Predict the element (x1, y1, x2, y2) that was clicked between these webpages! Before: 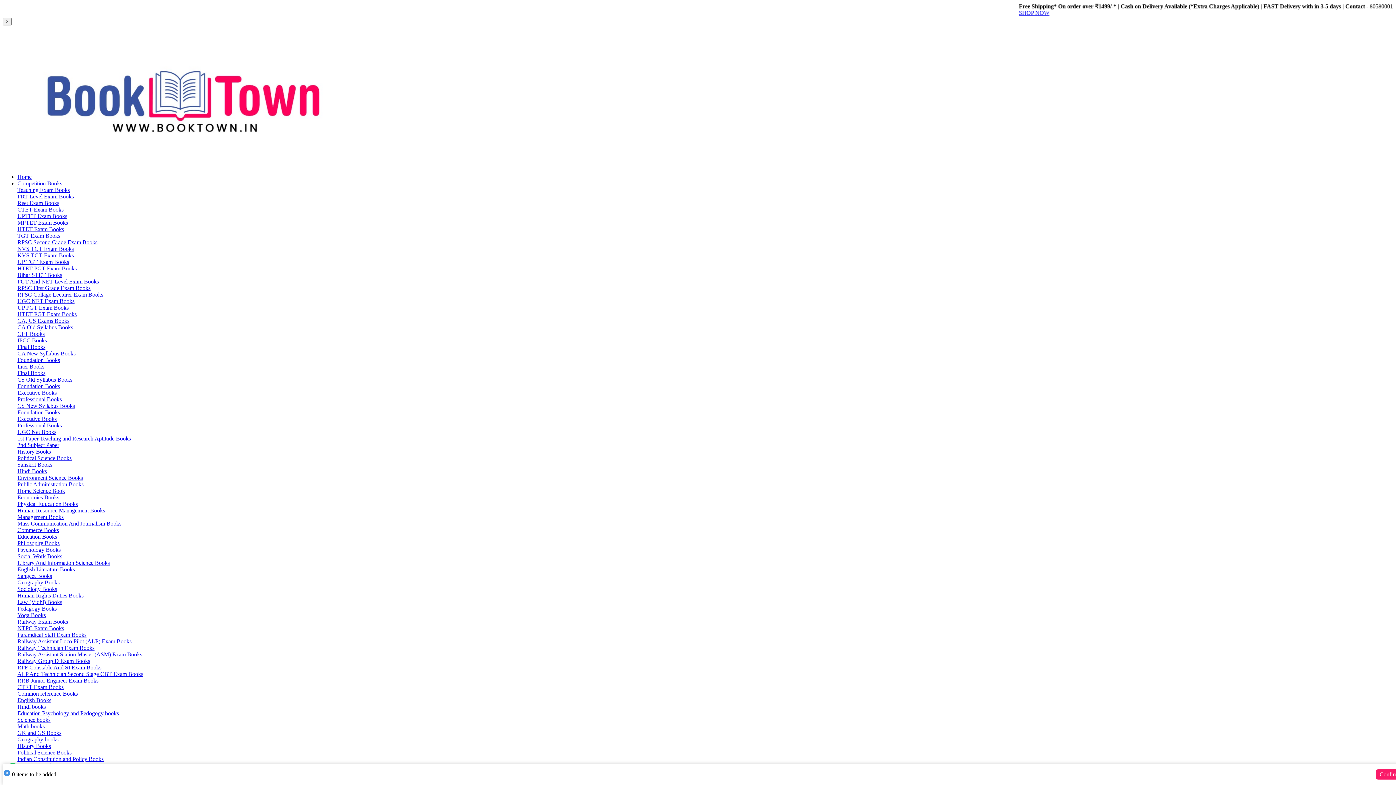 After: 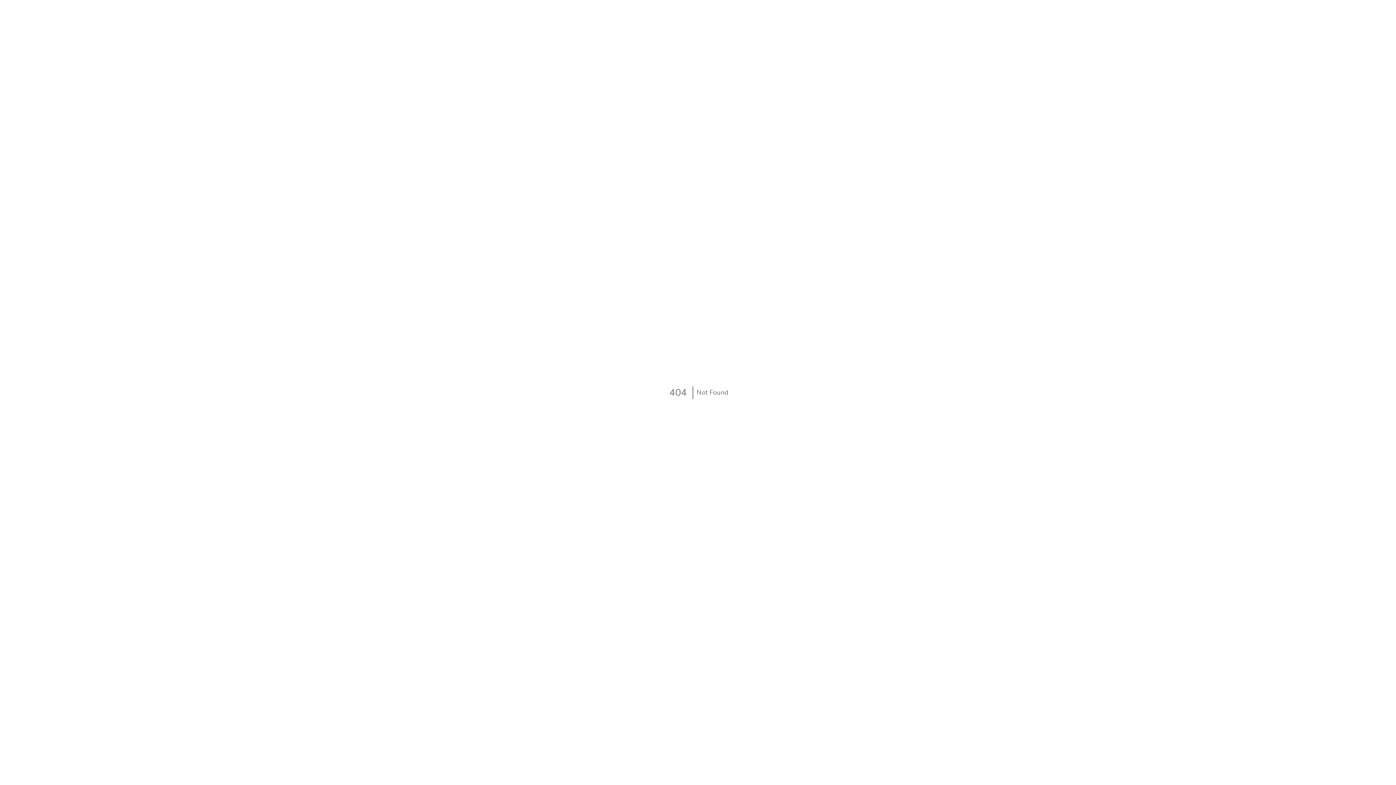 Action: bbox: (17, 586, 57, 592) label: Sociology Books